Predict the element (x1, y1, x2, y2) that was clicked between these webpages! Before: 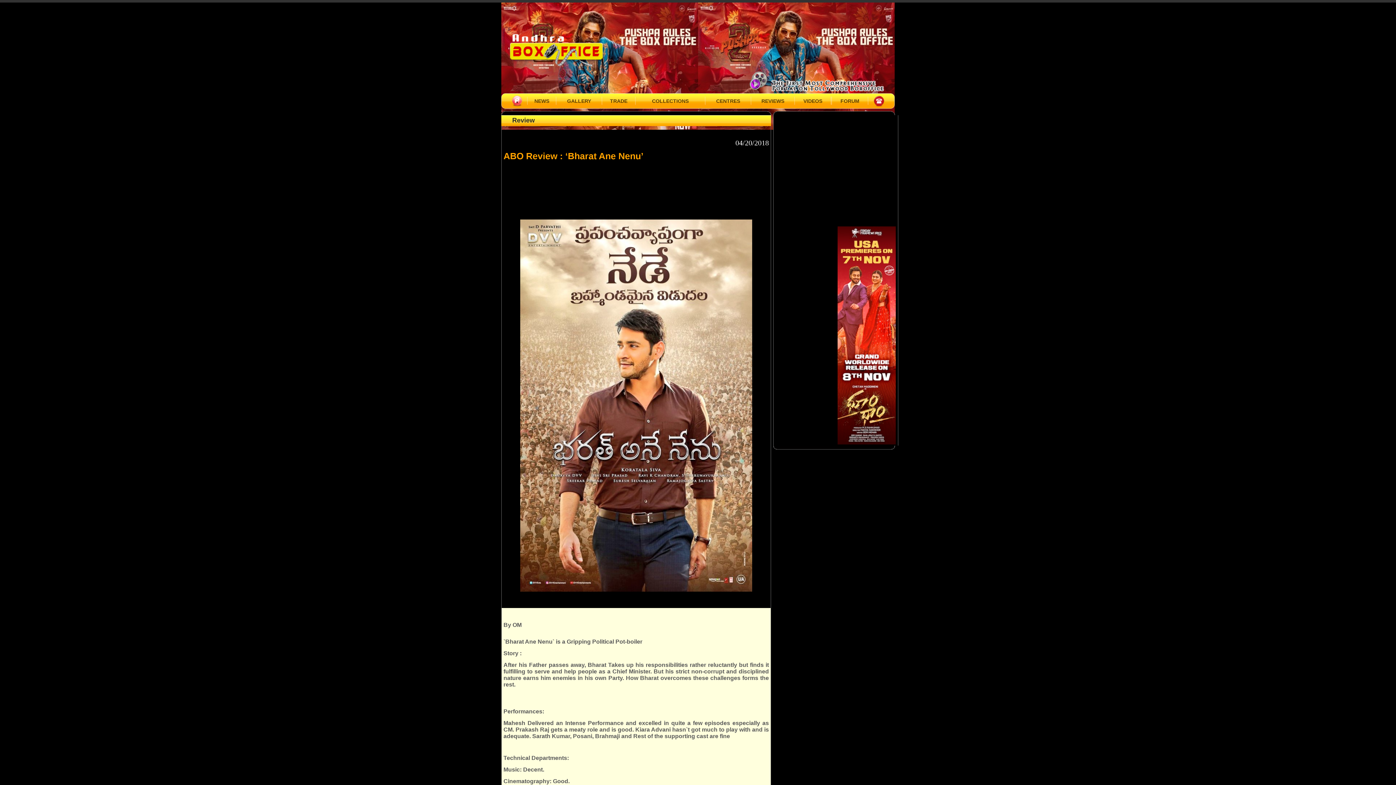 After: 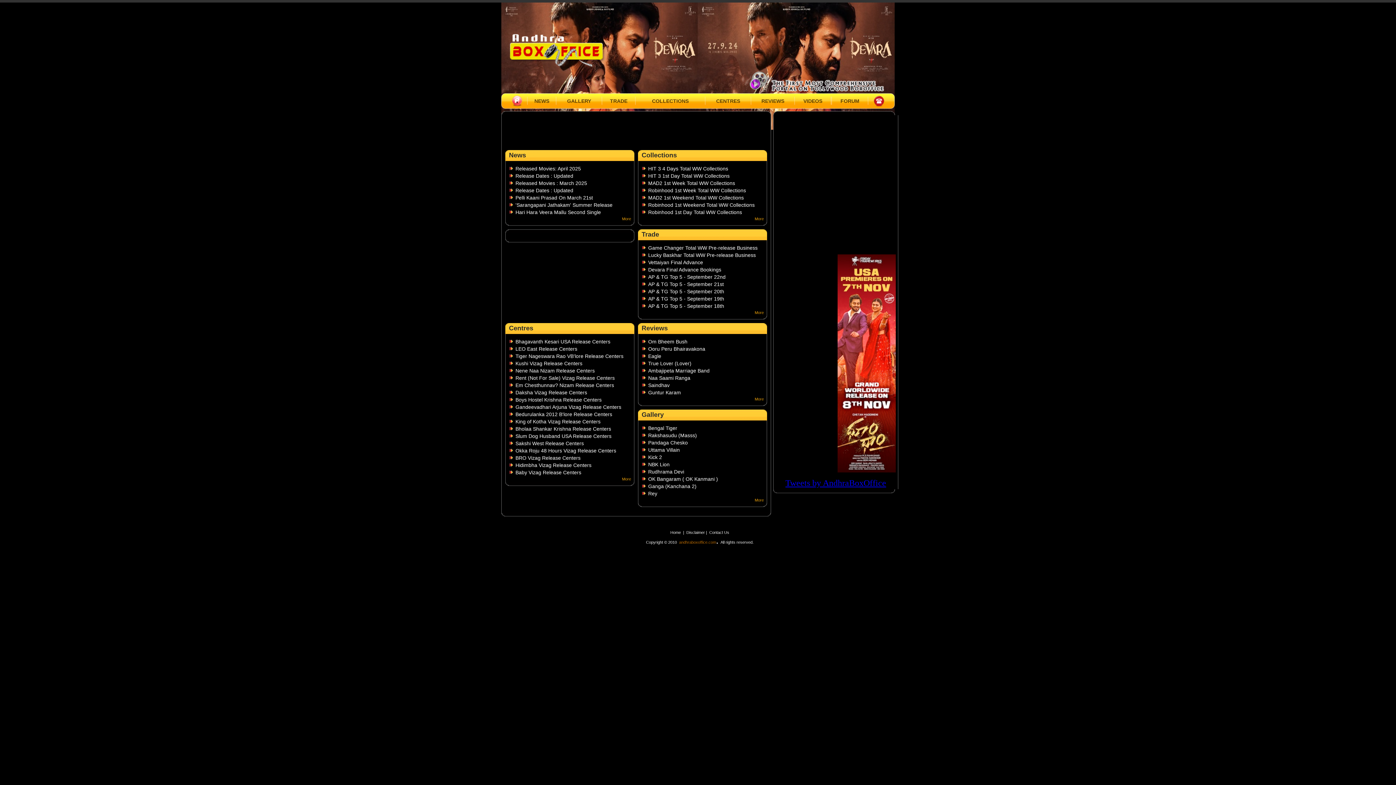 Action: bbox: (511, 101, 522, 107)